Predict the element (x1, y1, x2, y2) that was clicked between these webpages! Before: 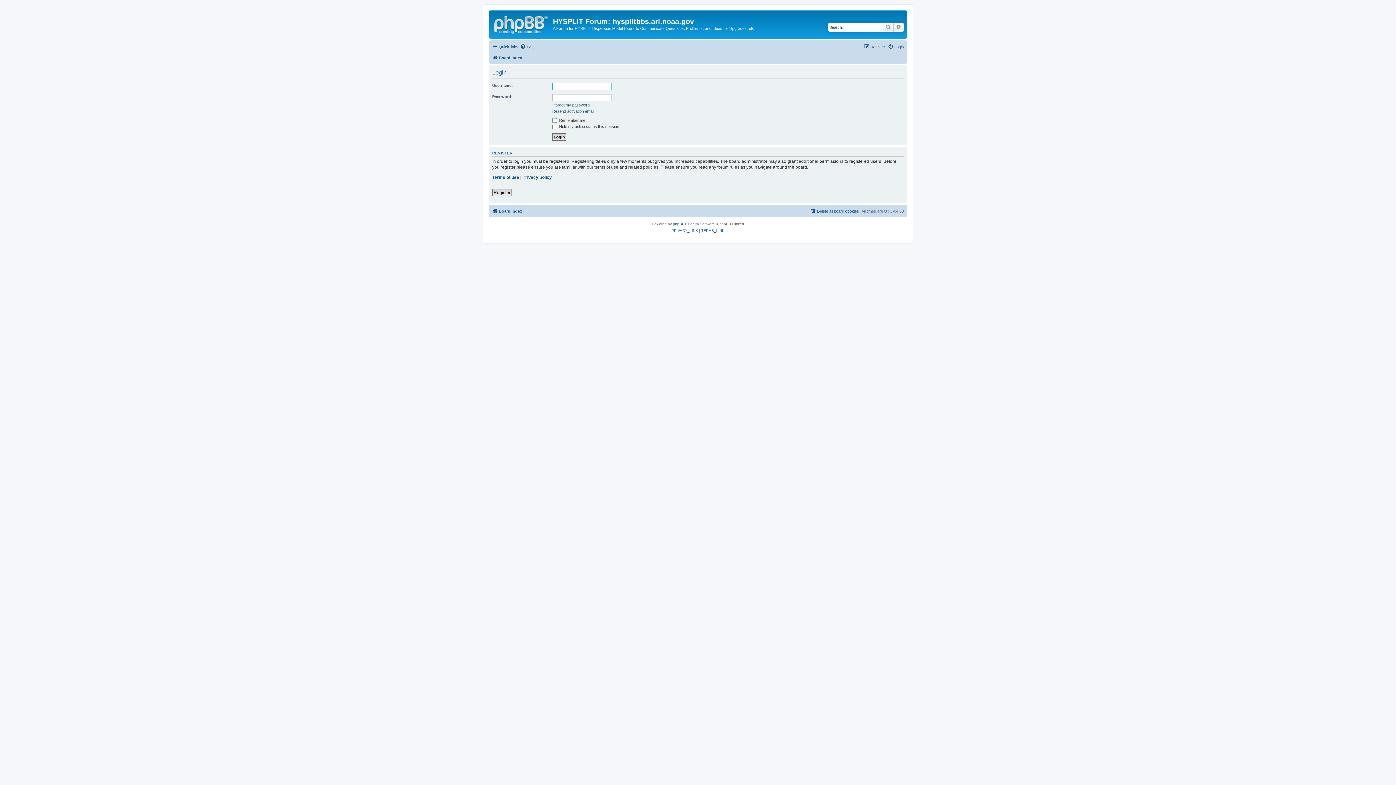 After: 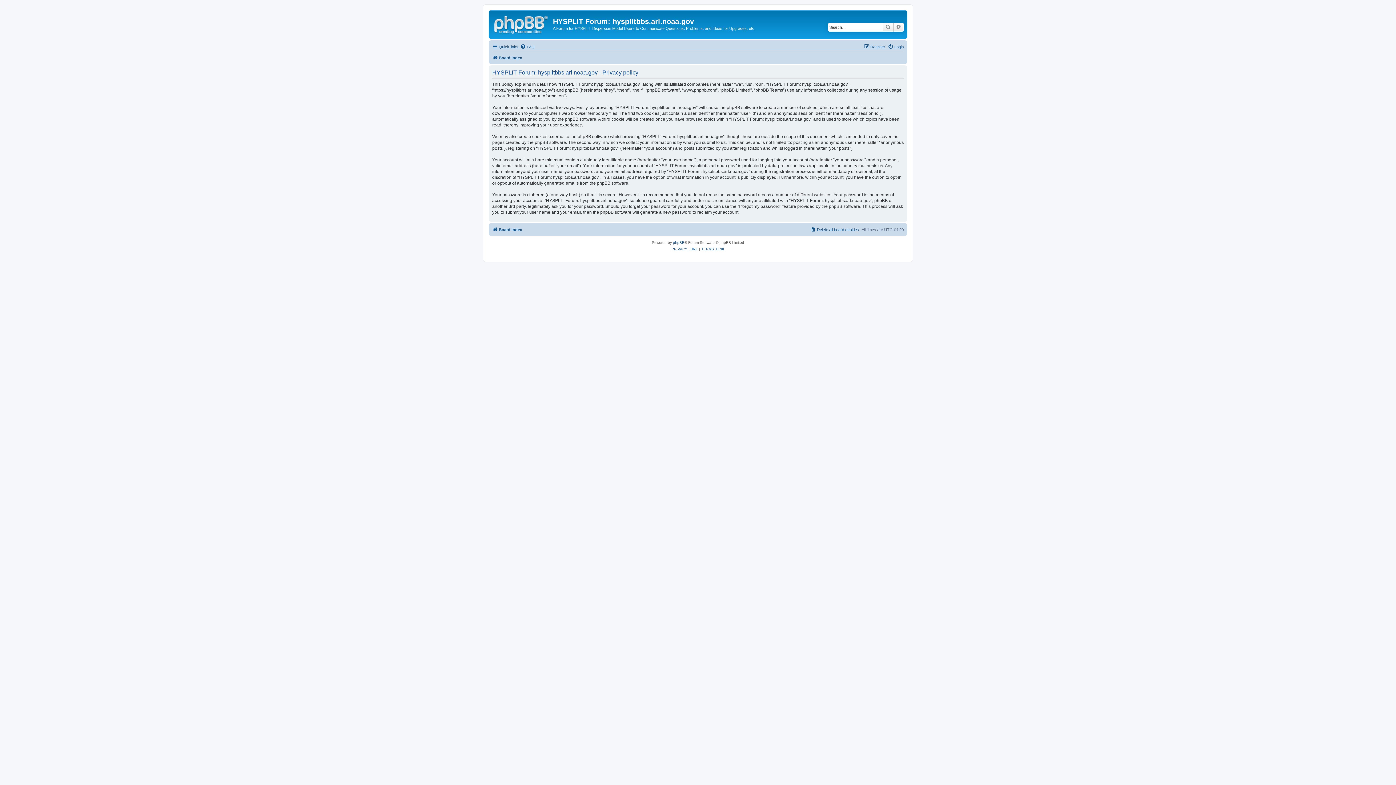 Action: bbox: (671, 227, 698, 234) label: PRIVACY_LINK